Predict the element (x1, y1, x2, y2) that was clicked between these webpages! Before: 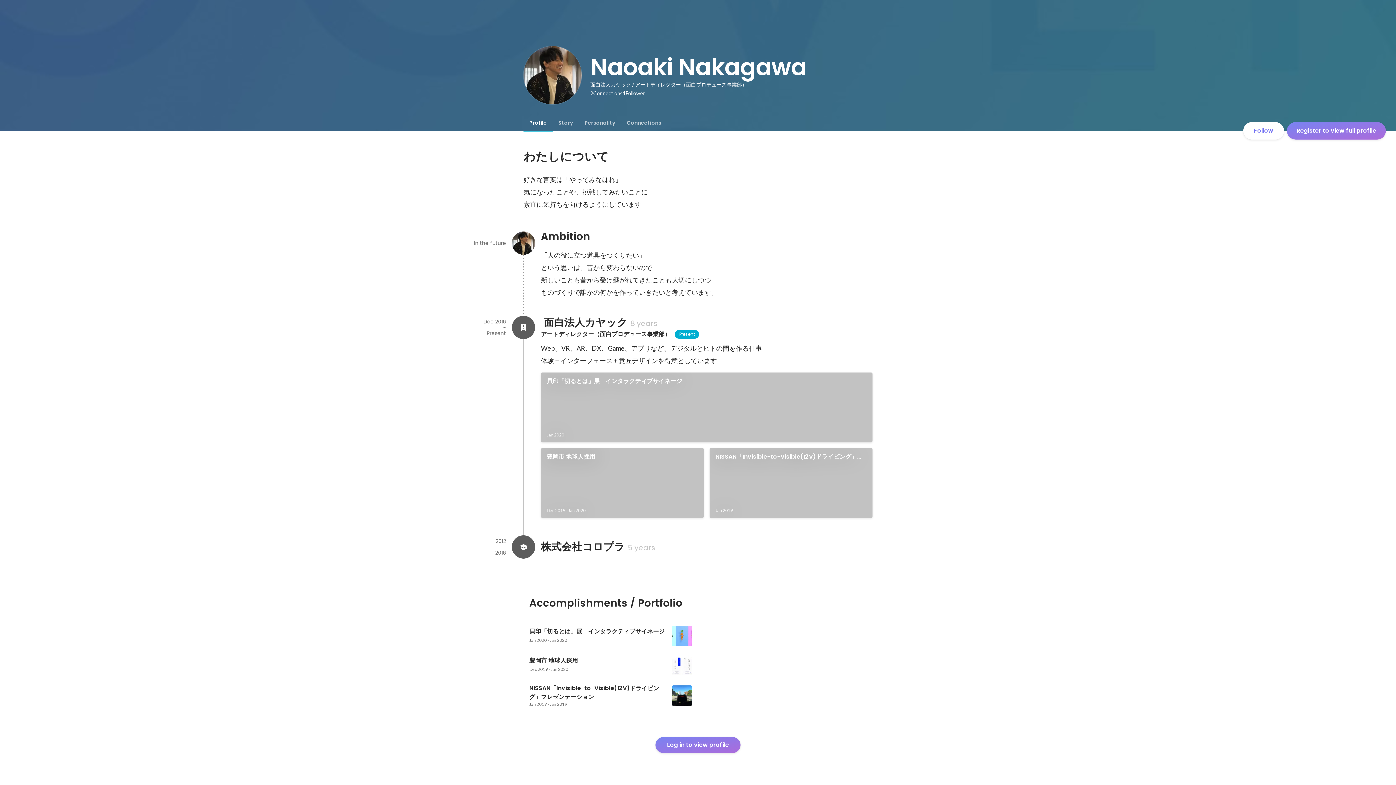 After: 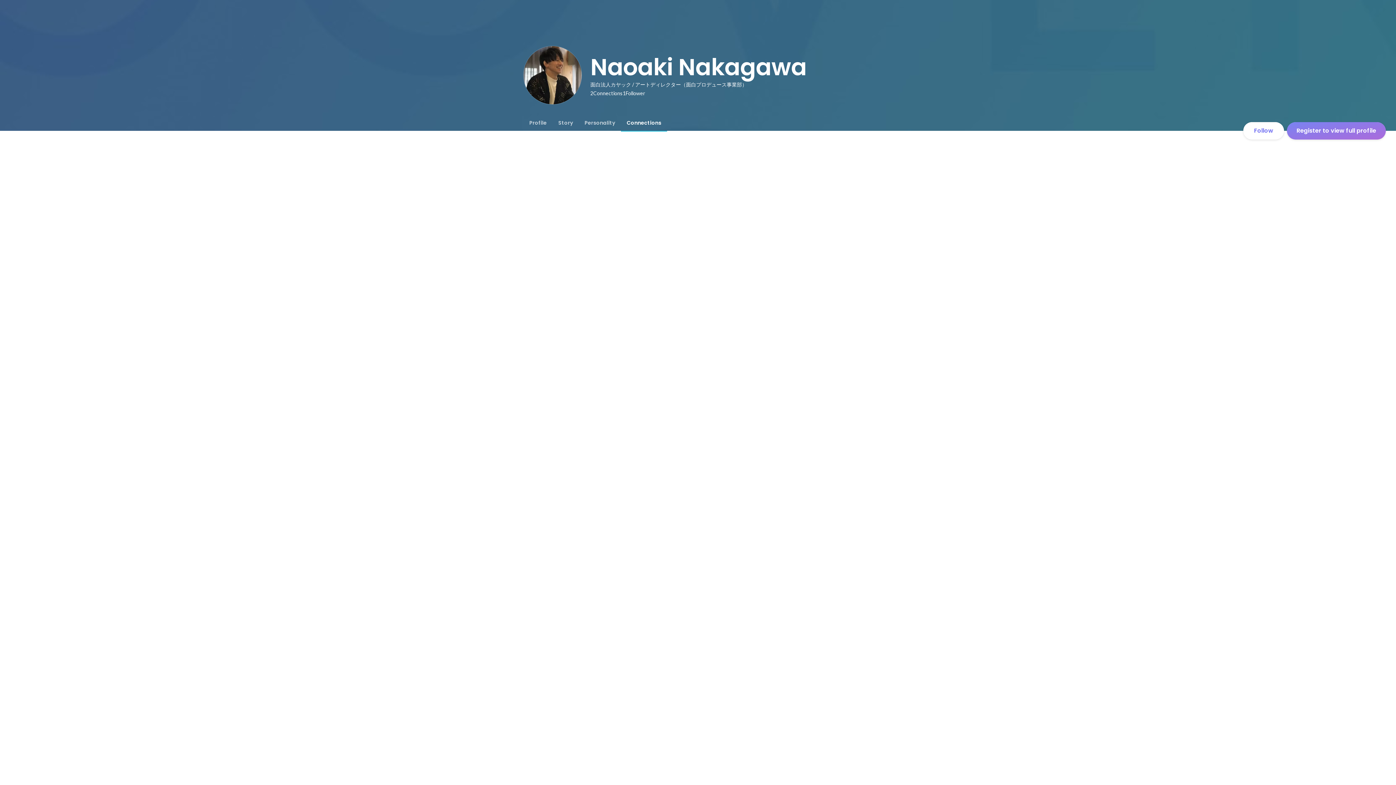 Action: bbox: (621, 114, 667, 130) label: Connections